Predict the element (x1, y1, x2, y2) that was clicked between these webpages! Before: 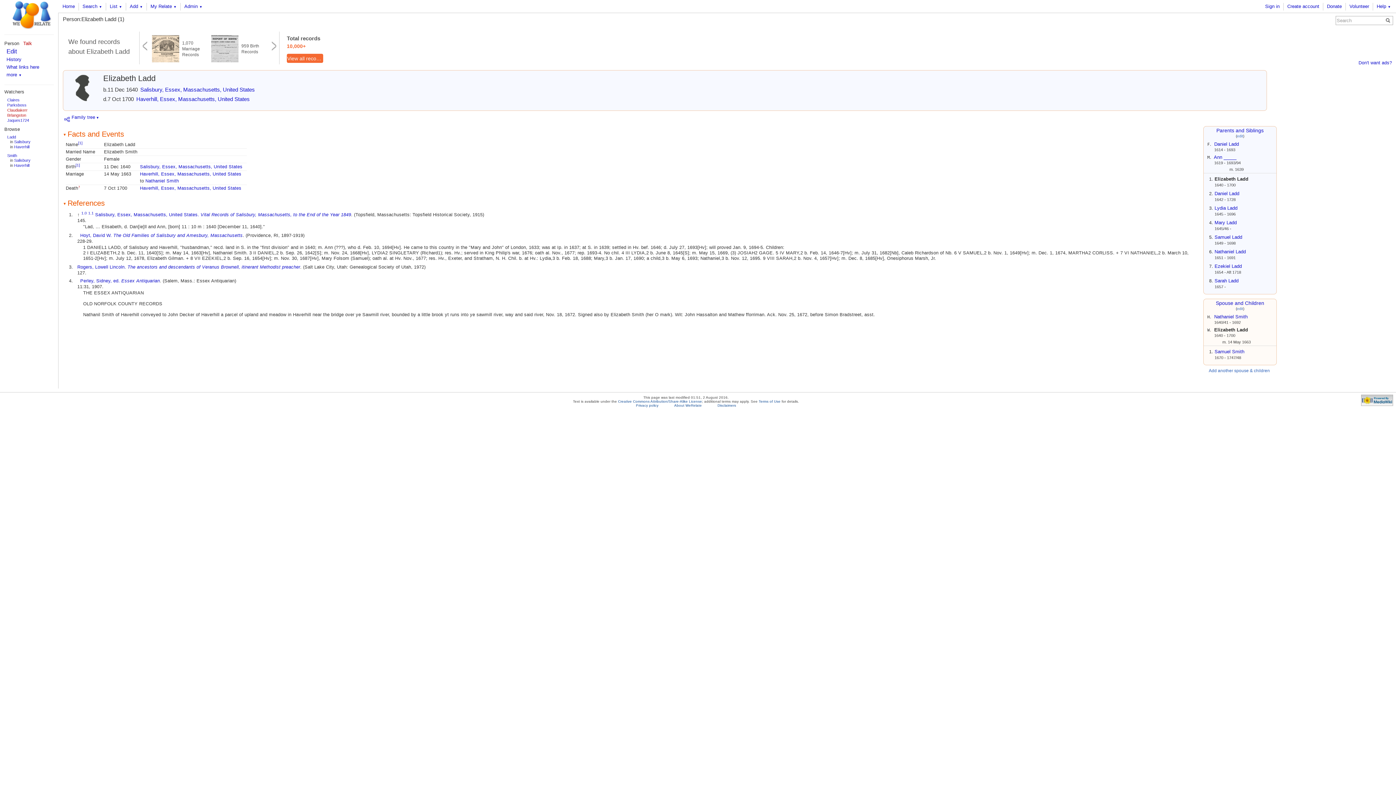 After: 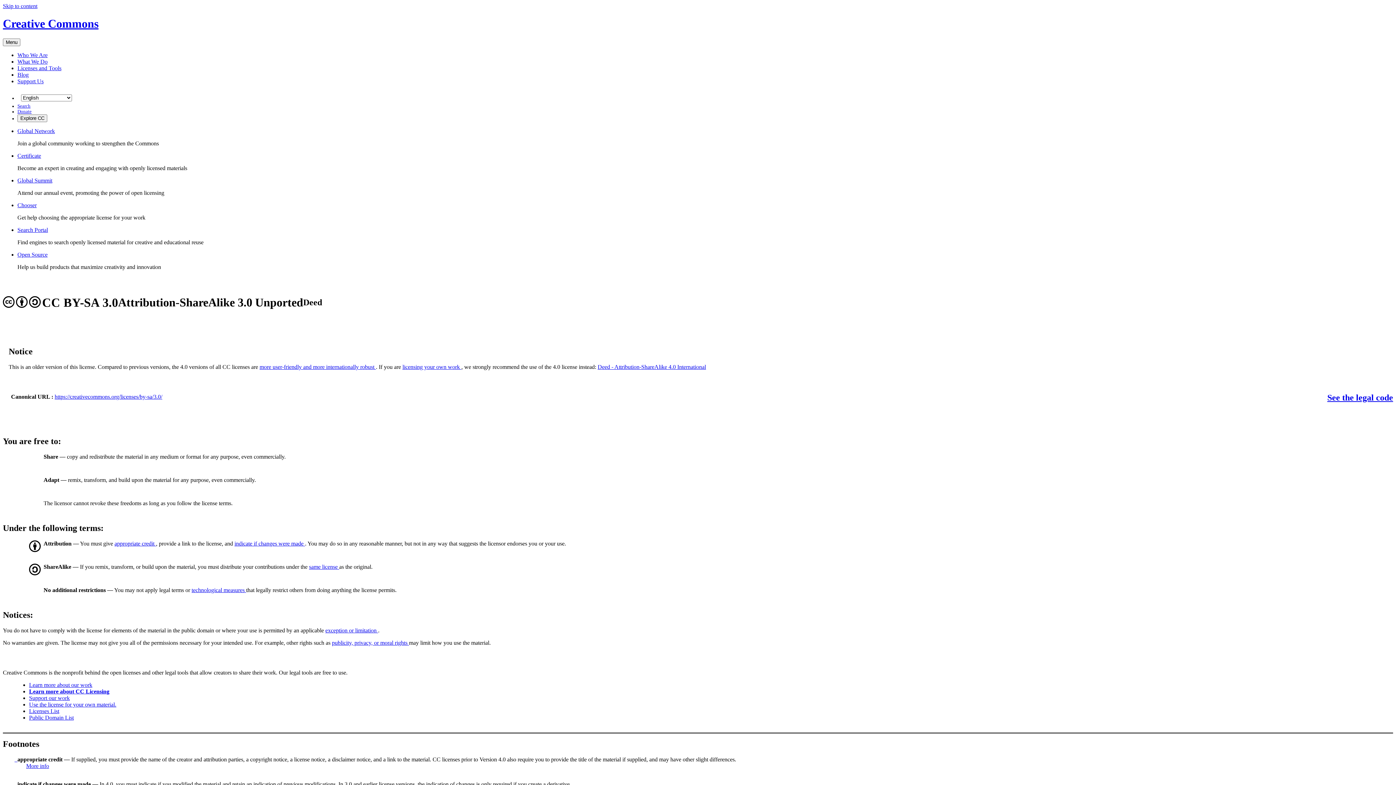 Action: bbox: (618, 399, 702, 403) label: Creative Commons Attribution/Share-Alike License